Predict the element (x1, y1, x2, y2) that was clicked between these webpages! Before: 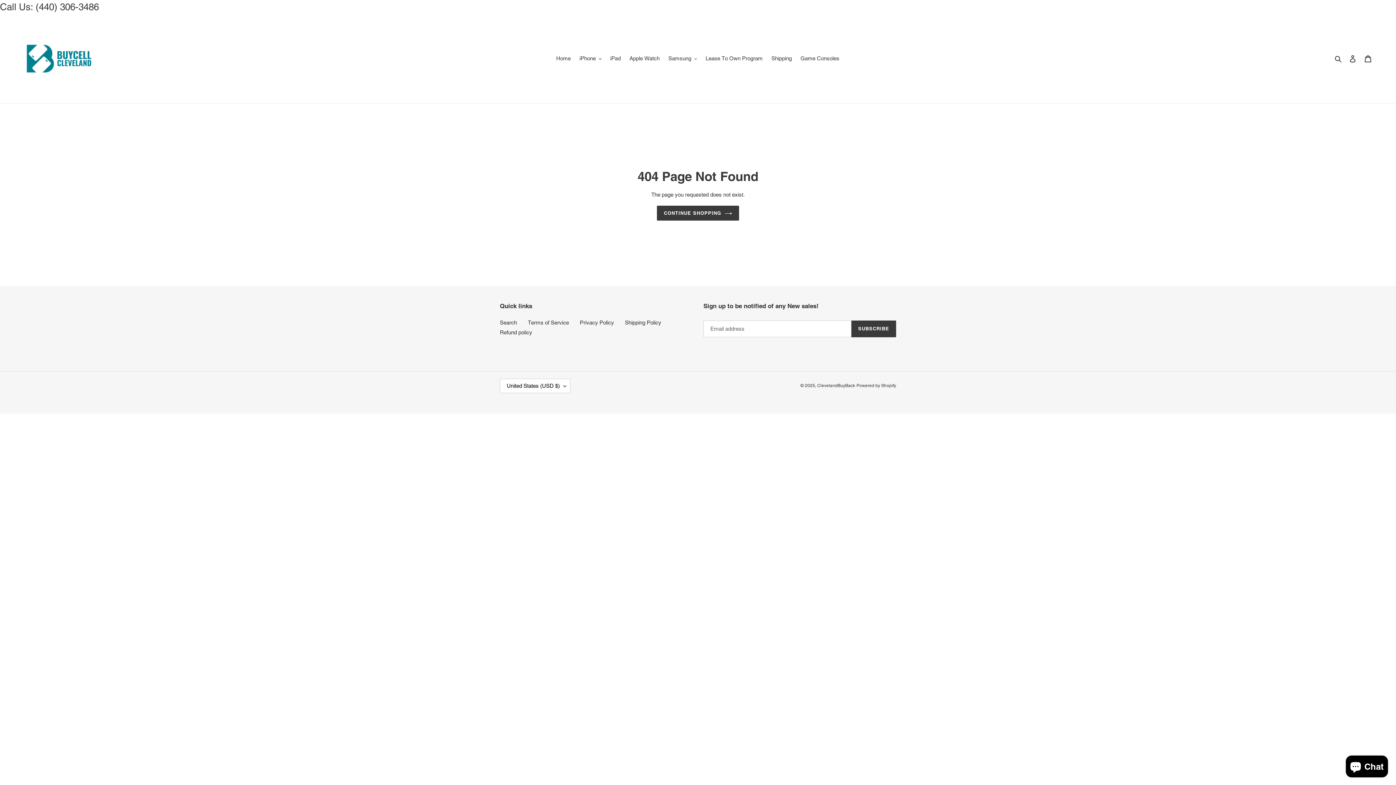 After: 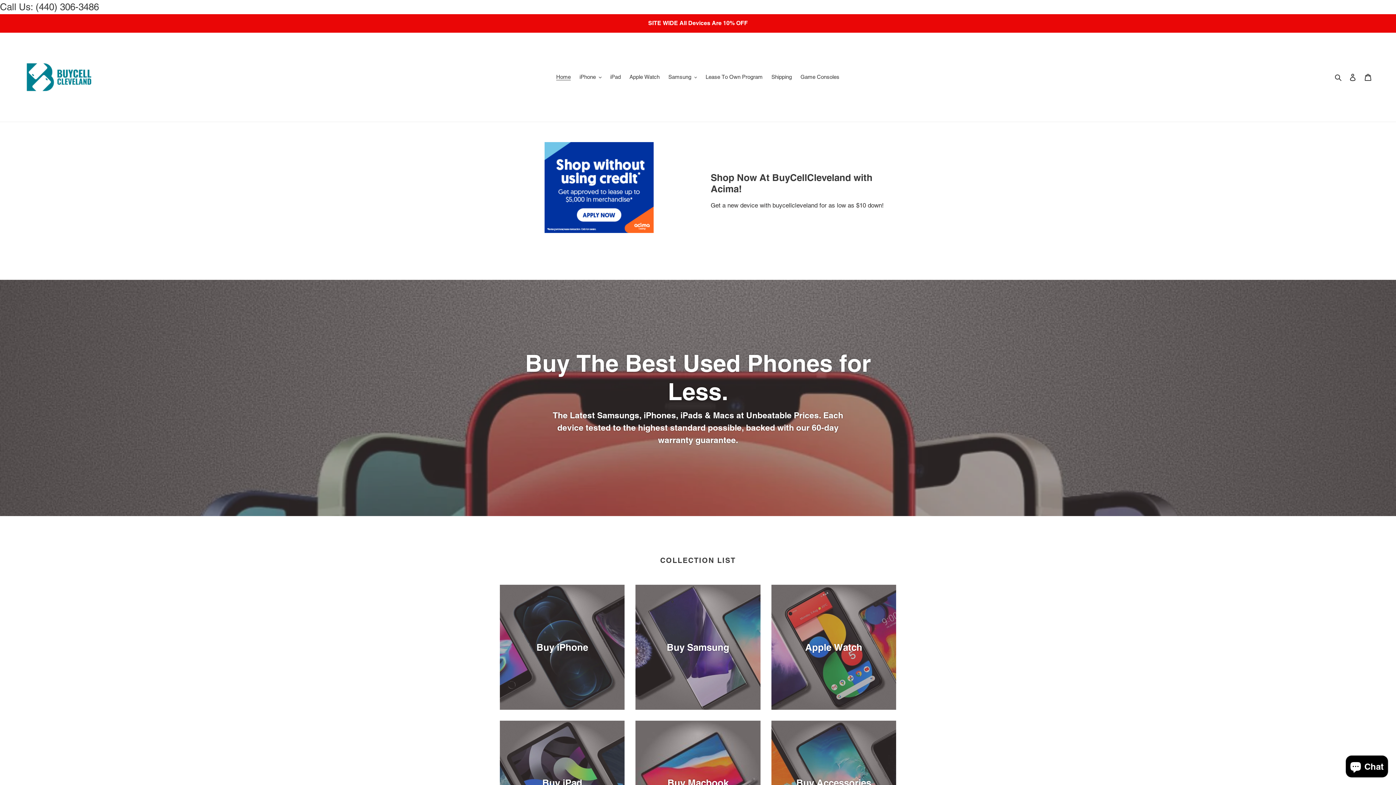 Action: label: Home bbox: (552, 53, 574, 63)